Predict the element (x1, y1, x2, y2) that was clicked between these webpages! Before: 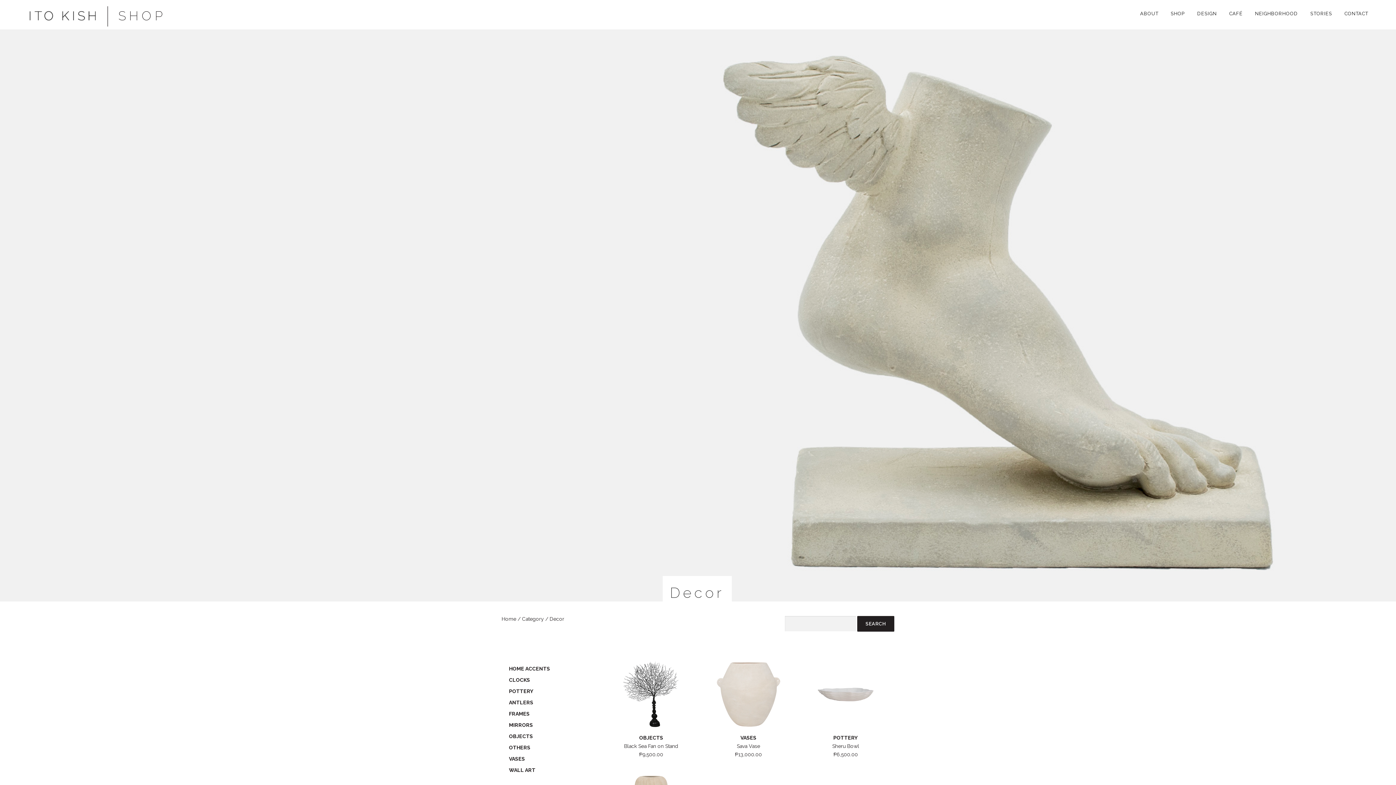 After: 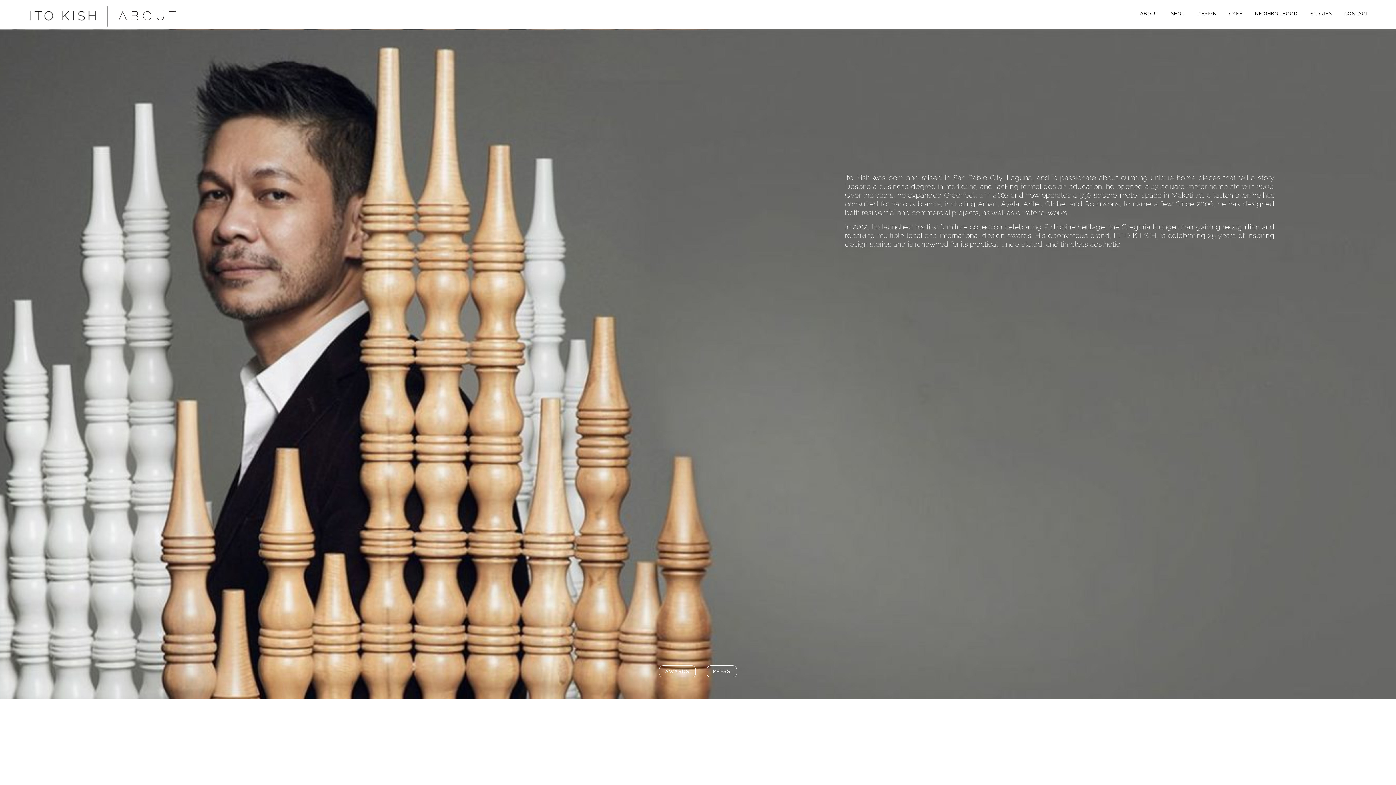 Action: label: ABOUT bbox: (1134, 0, 1164, 27)